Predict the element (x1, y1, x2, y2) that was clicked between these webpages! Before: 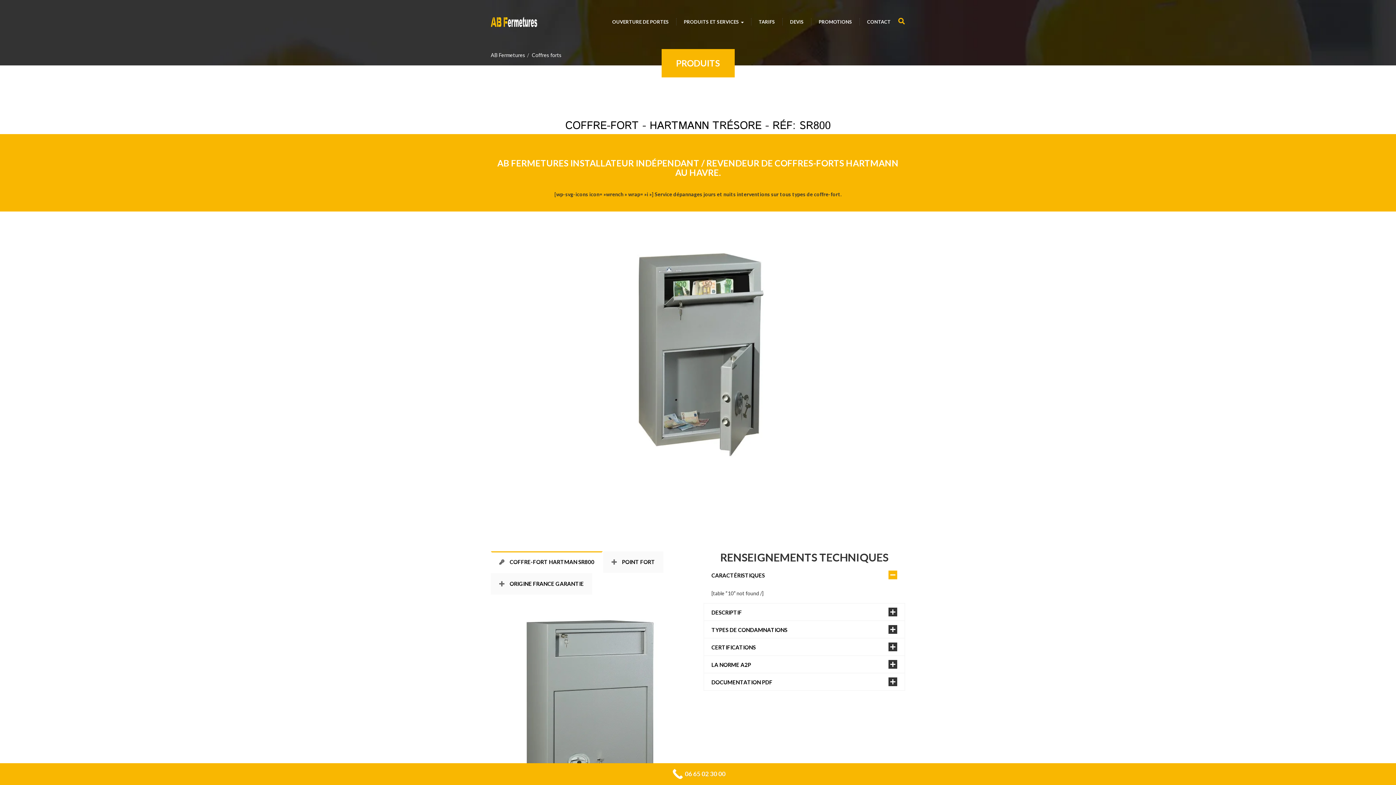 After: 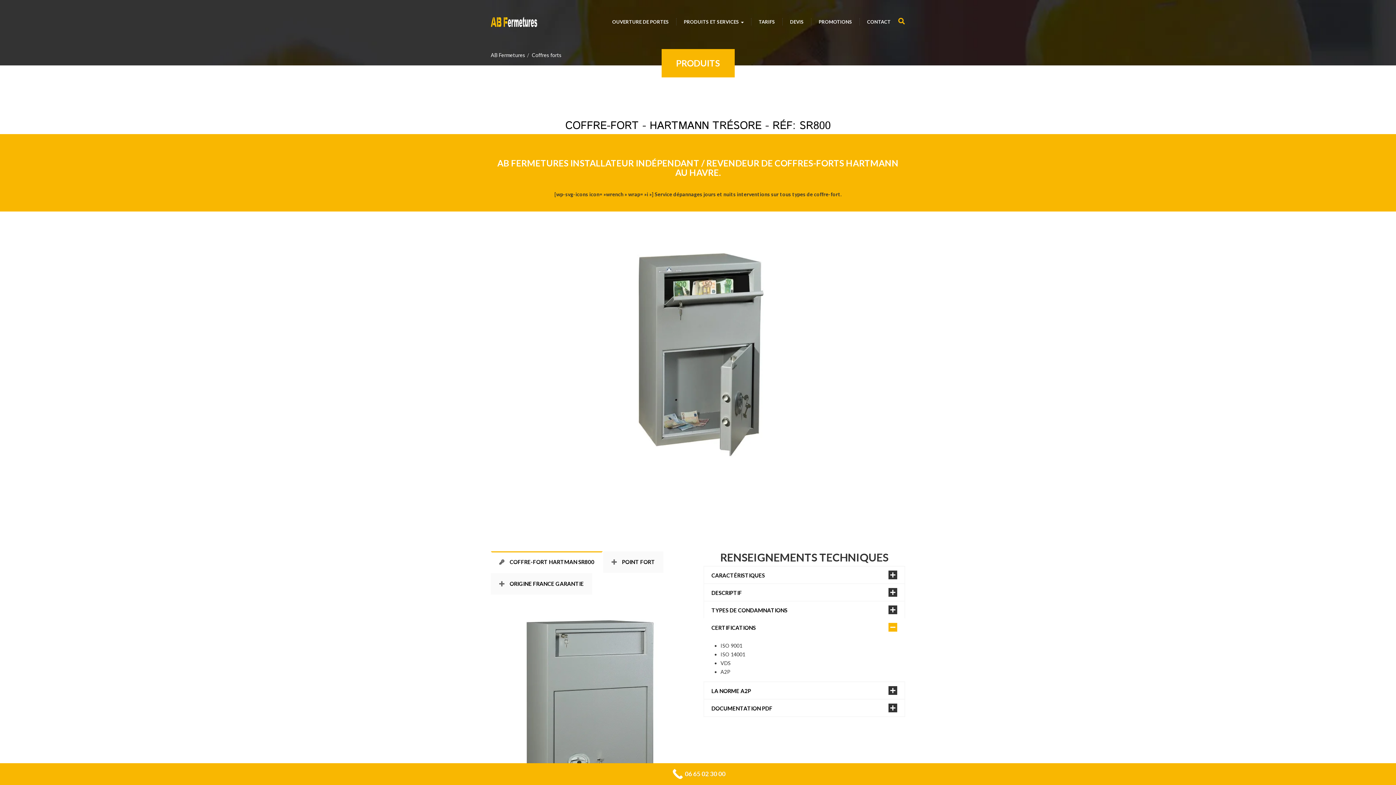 Action: label: CERTIFICATIONS bbox: (704, 638, 904, 655)